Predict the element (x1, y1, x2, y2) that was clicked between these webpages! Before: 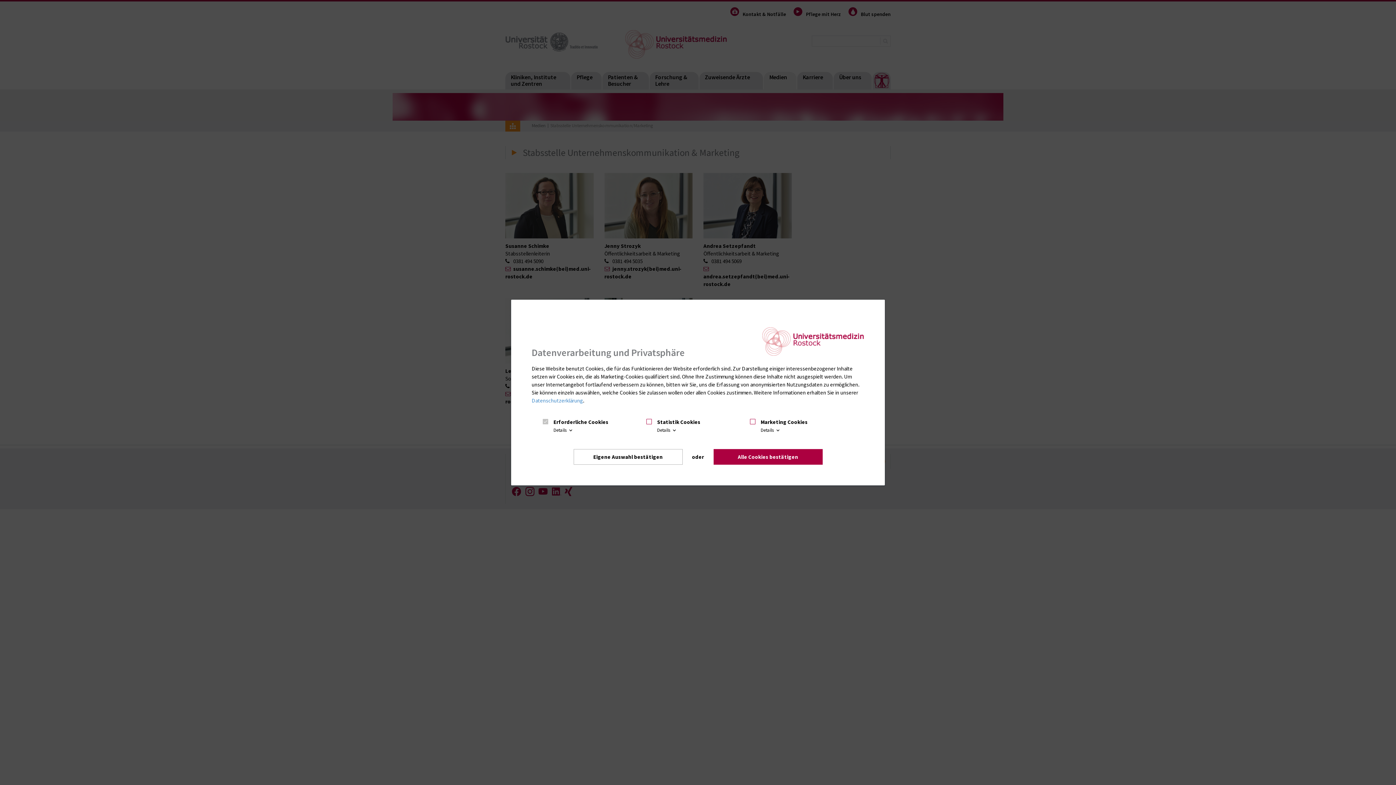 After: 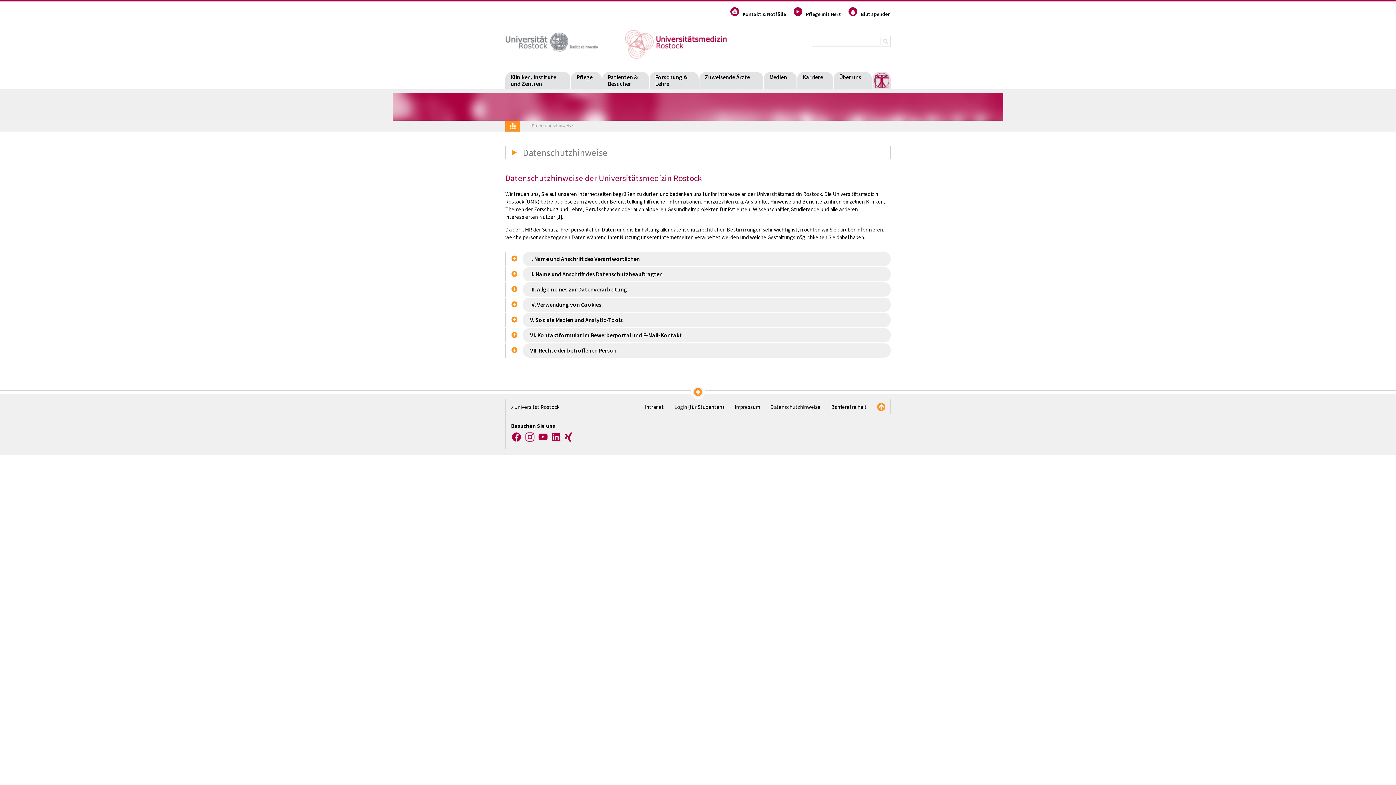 Action: bbox: (531, 397, 583, 404) label: Datenschutzerklärung